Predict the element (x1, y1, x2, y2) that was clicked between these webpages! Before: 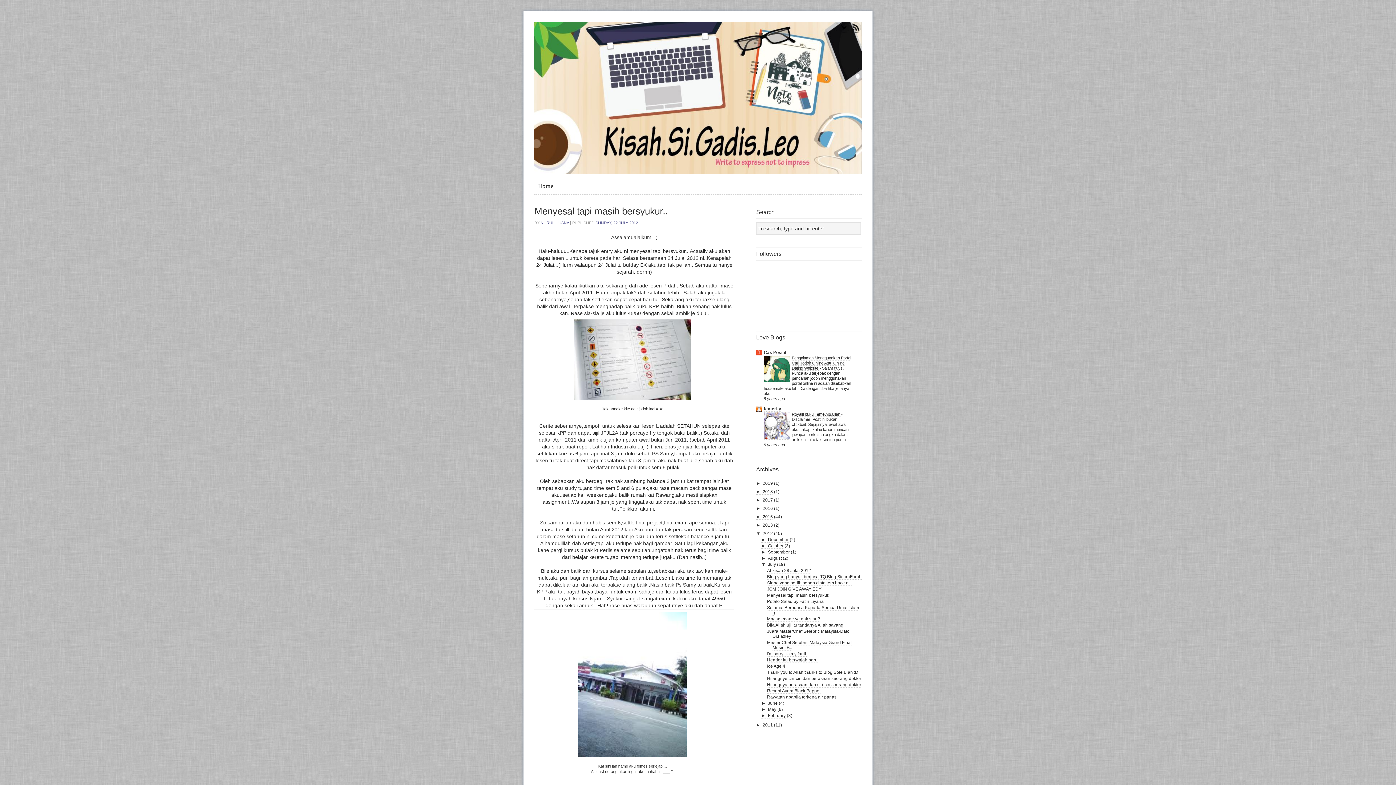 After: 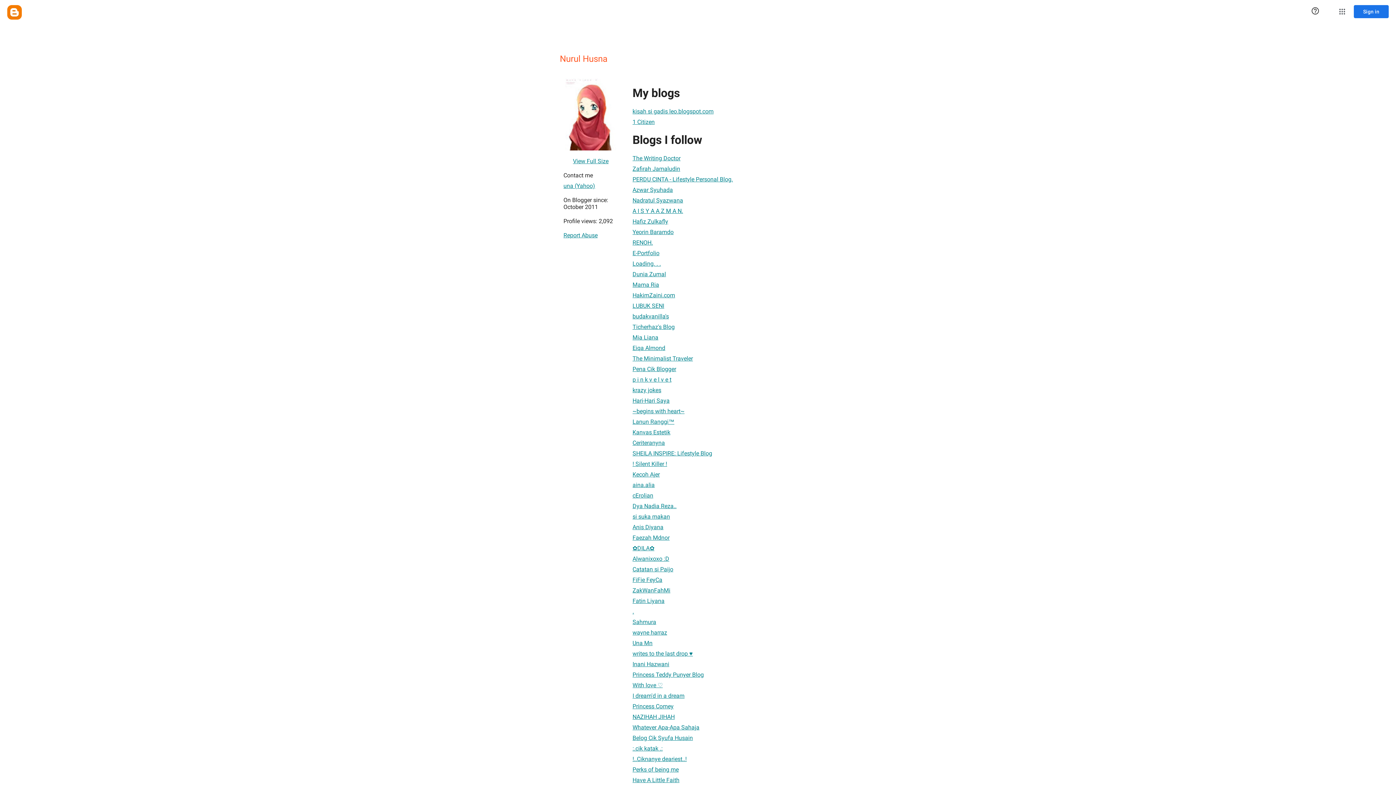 Action: label: NURUL HUSNA  bbox: (540, 220, 570, 225)